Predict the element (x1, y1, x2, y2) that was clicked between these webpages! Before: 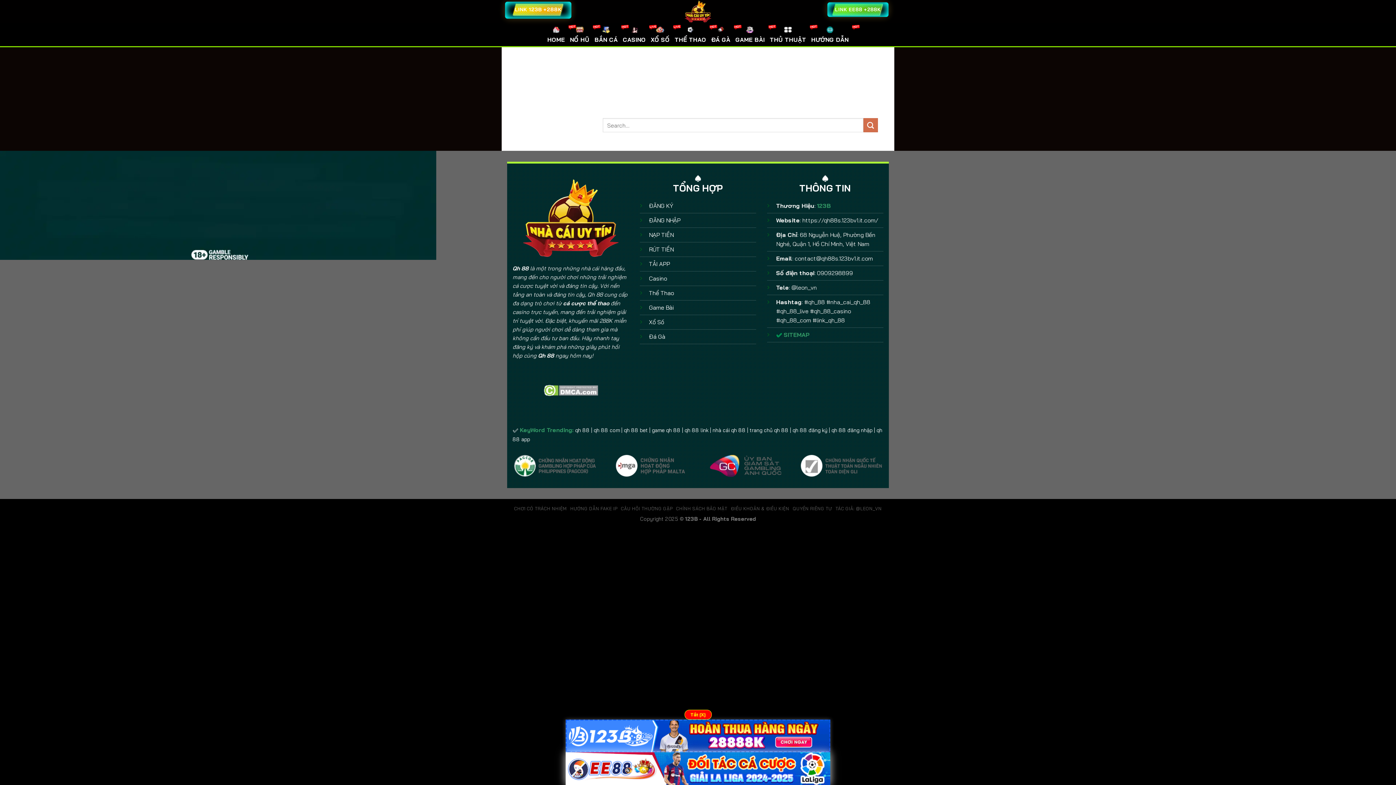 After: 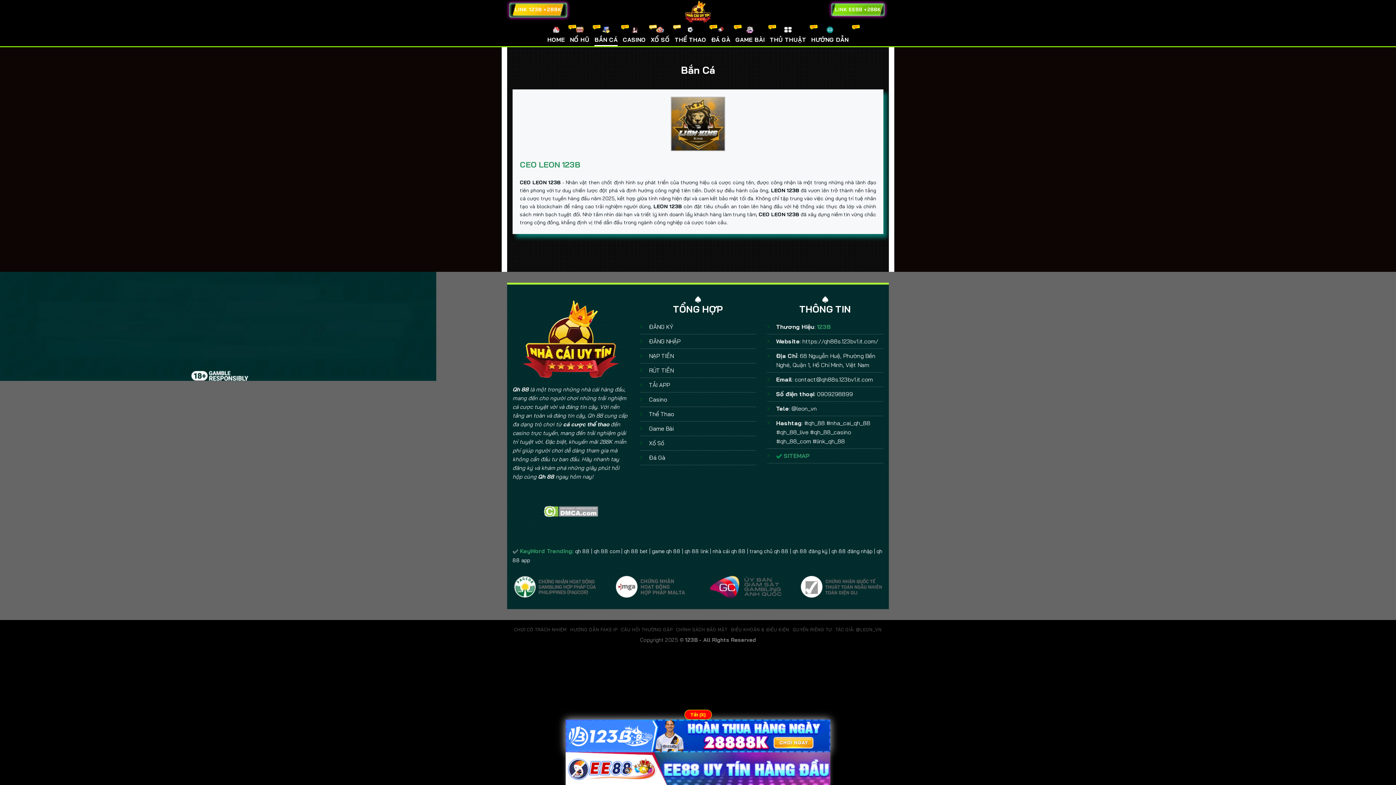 Action: bbox: (594, 22, 617, 46) label: BẮN CÁ